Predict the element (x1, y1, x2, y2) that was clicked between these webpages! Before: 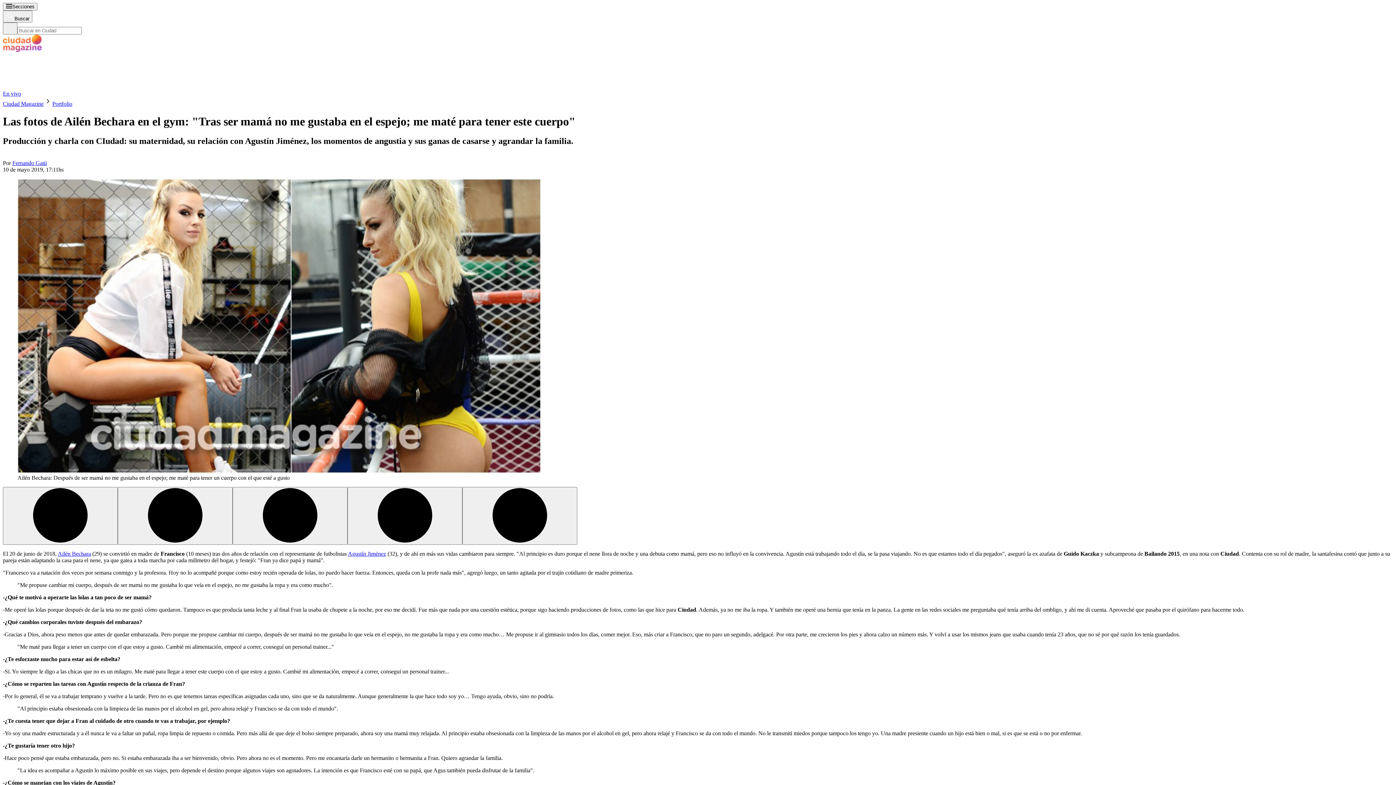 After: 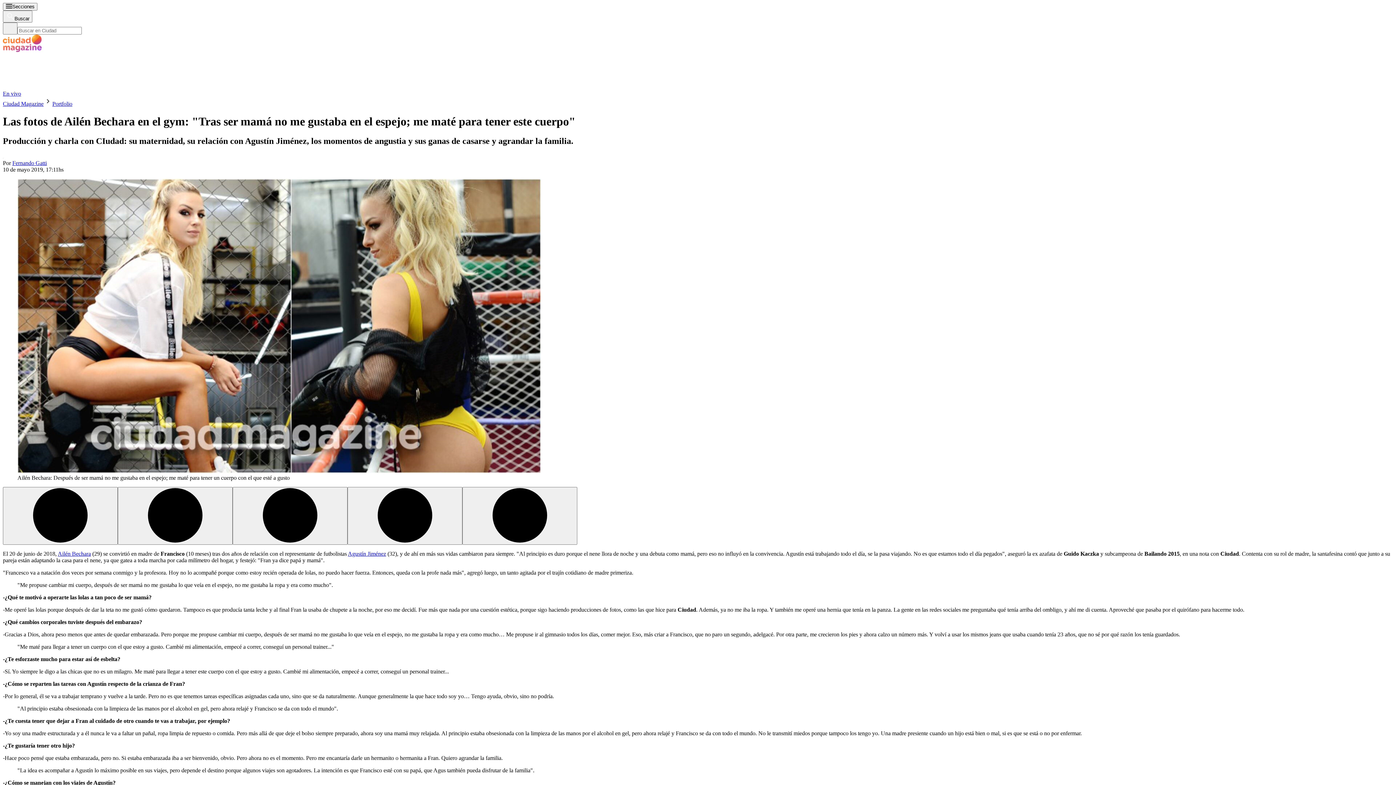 Action: bbox: (348, 641, 386, 647) label: Agustín Jiménez